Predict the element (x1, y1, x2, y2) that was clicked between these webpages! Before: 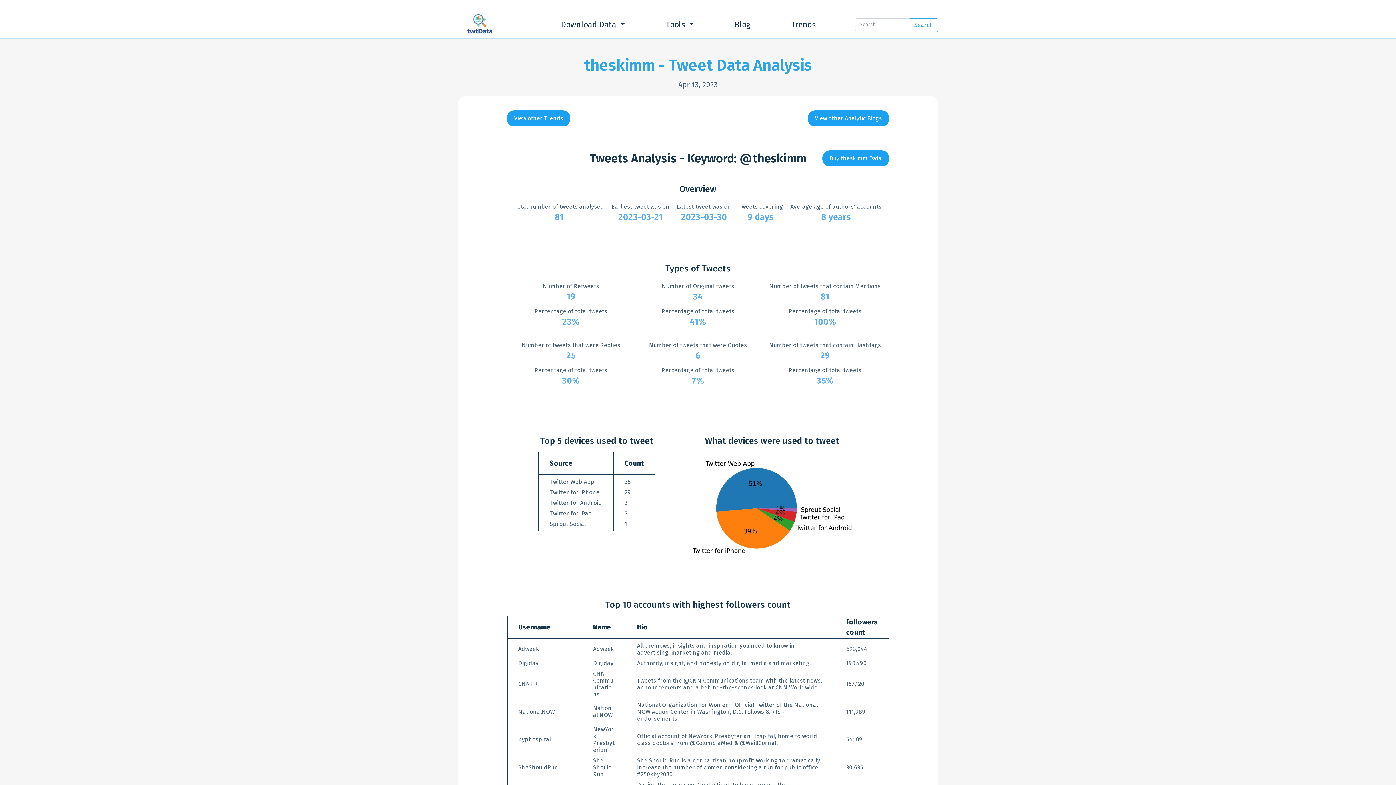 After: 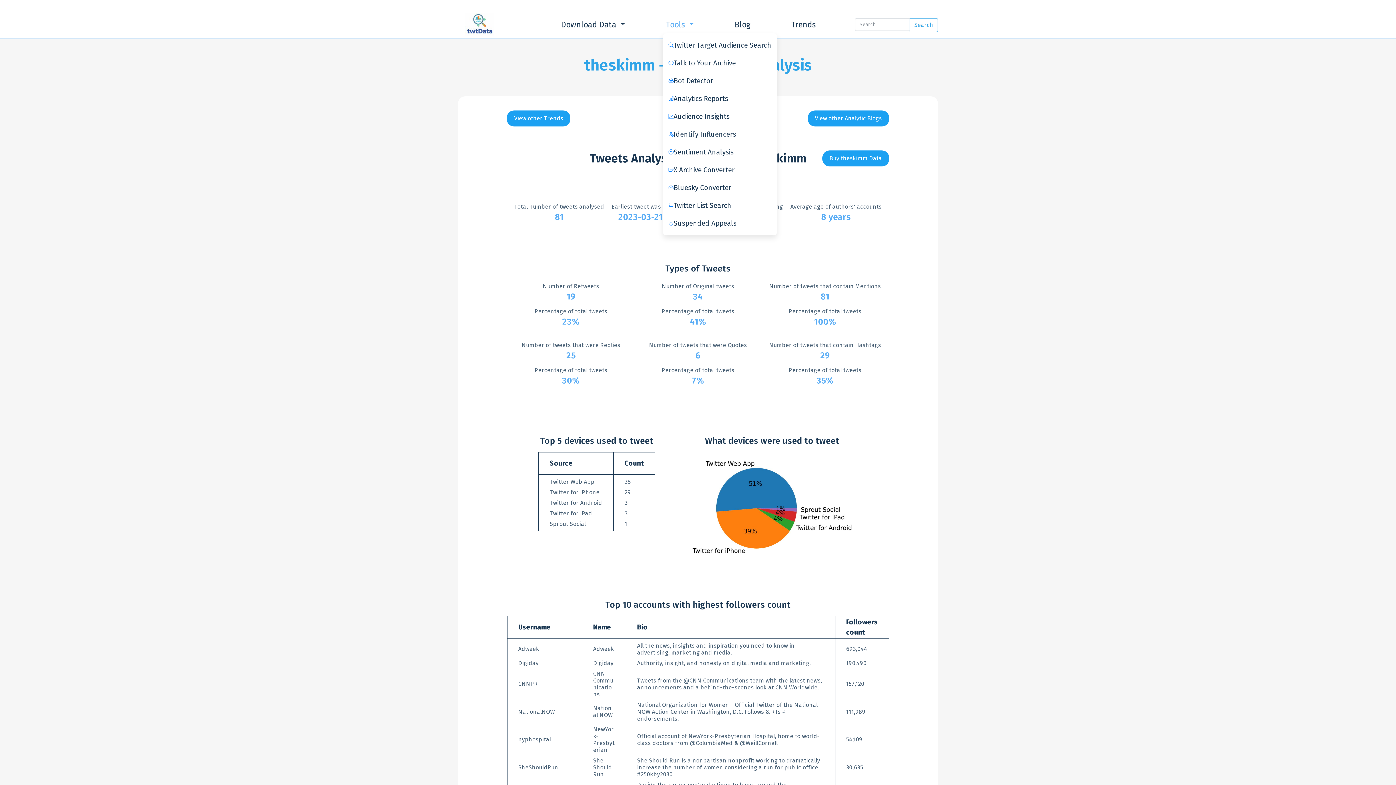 Action: label: Tools  bbox: (663, 16, 696, 32)